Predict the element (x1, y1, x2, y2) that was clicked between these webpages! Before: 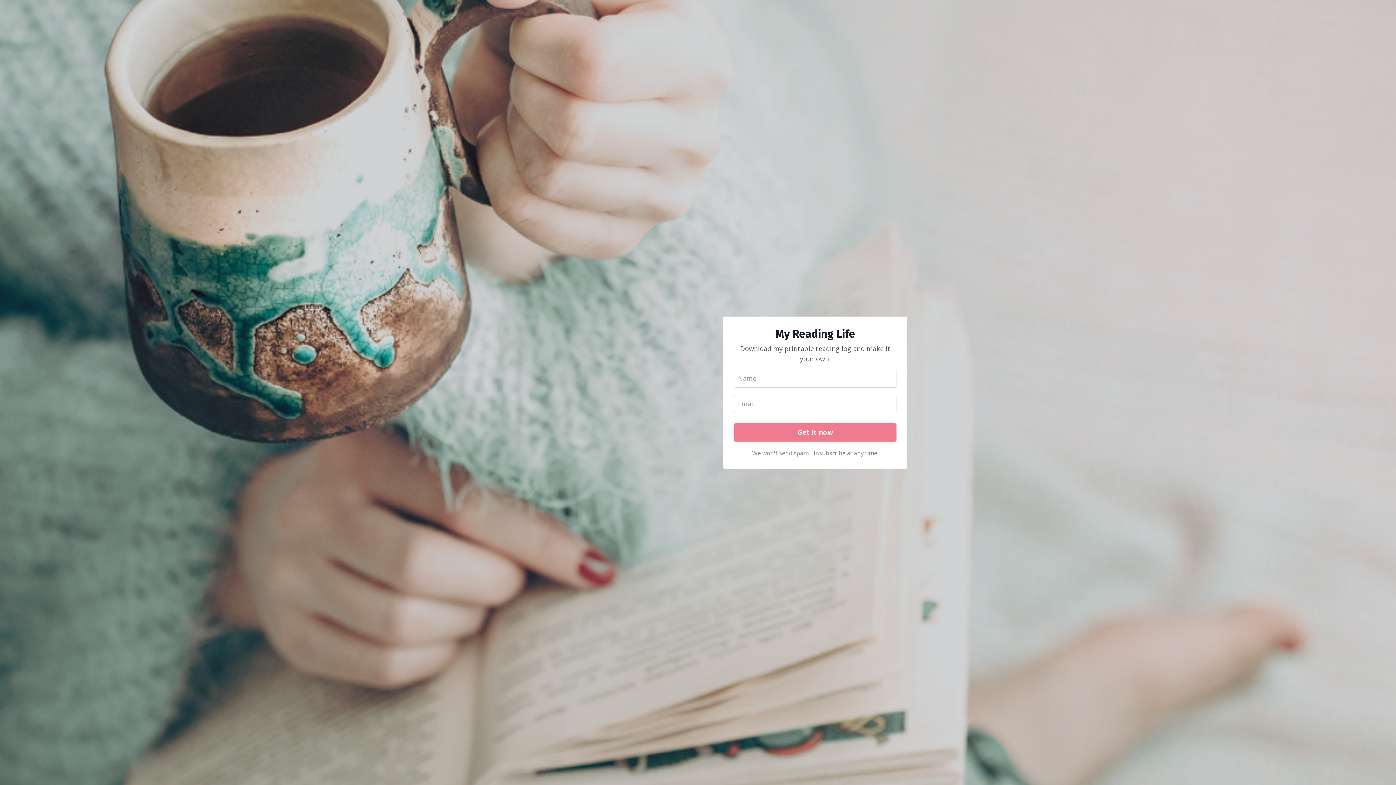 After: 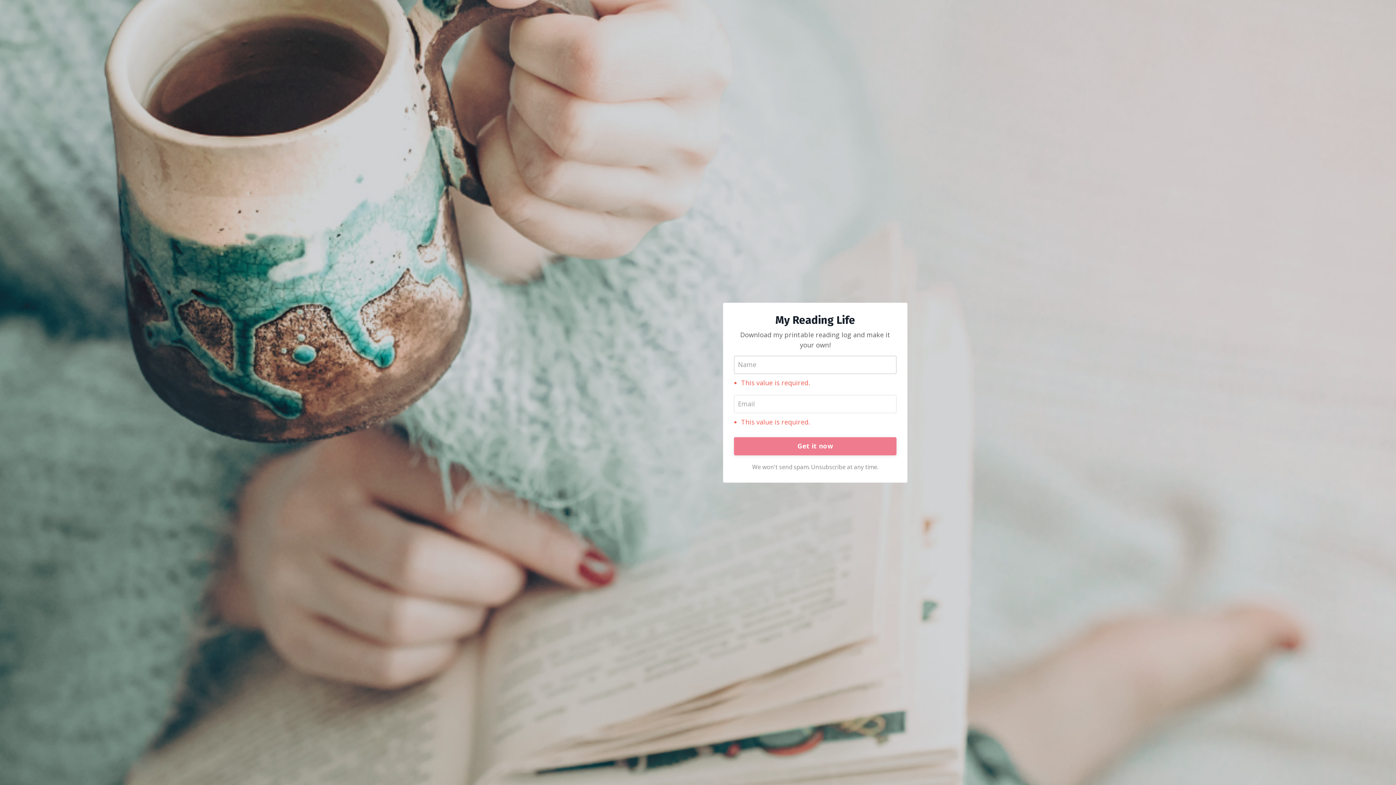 Action: label: Get it now bbox: (734, 423, 896, 441)